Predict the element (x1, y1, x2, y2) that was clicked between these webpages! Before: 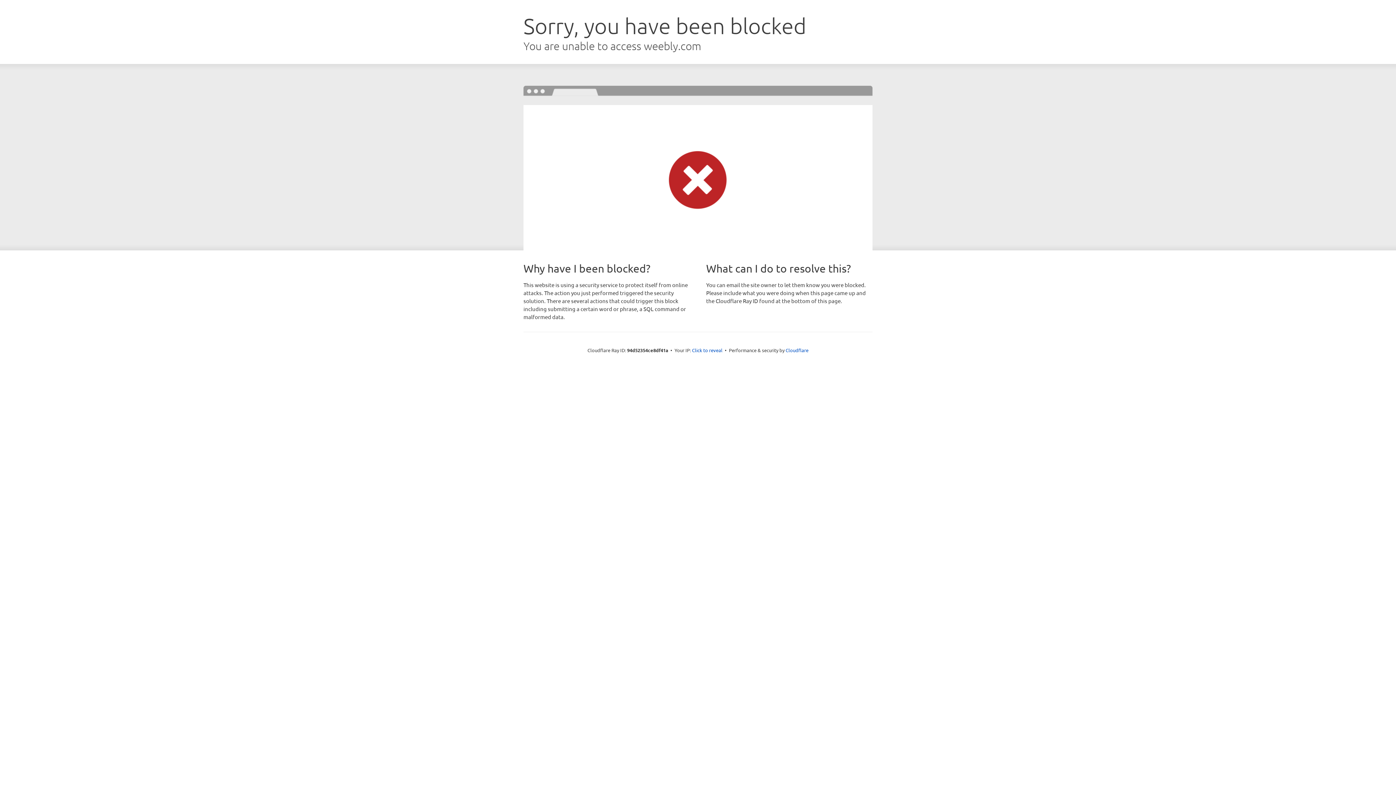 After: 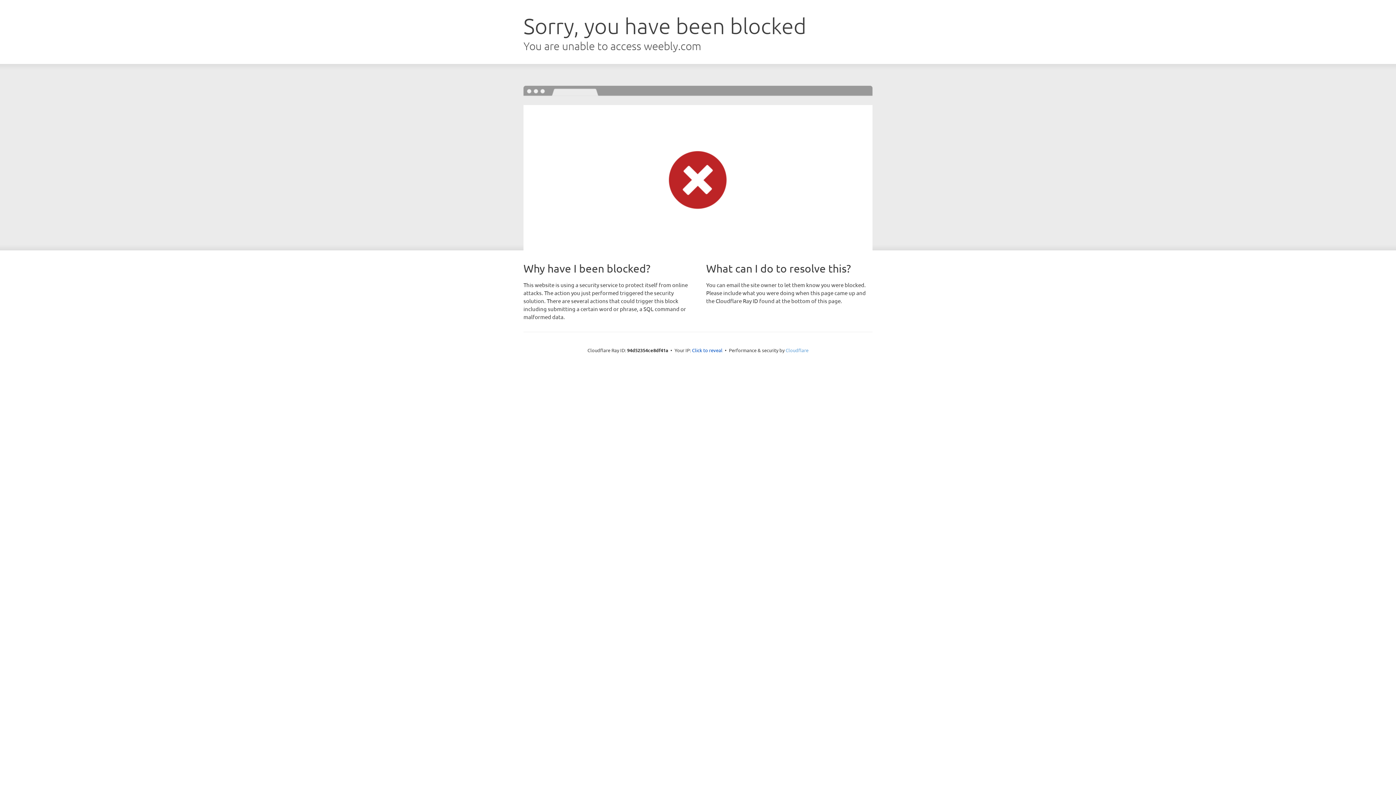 Action: bbox: (785, 347, 808, 353) label: Cloudflare